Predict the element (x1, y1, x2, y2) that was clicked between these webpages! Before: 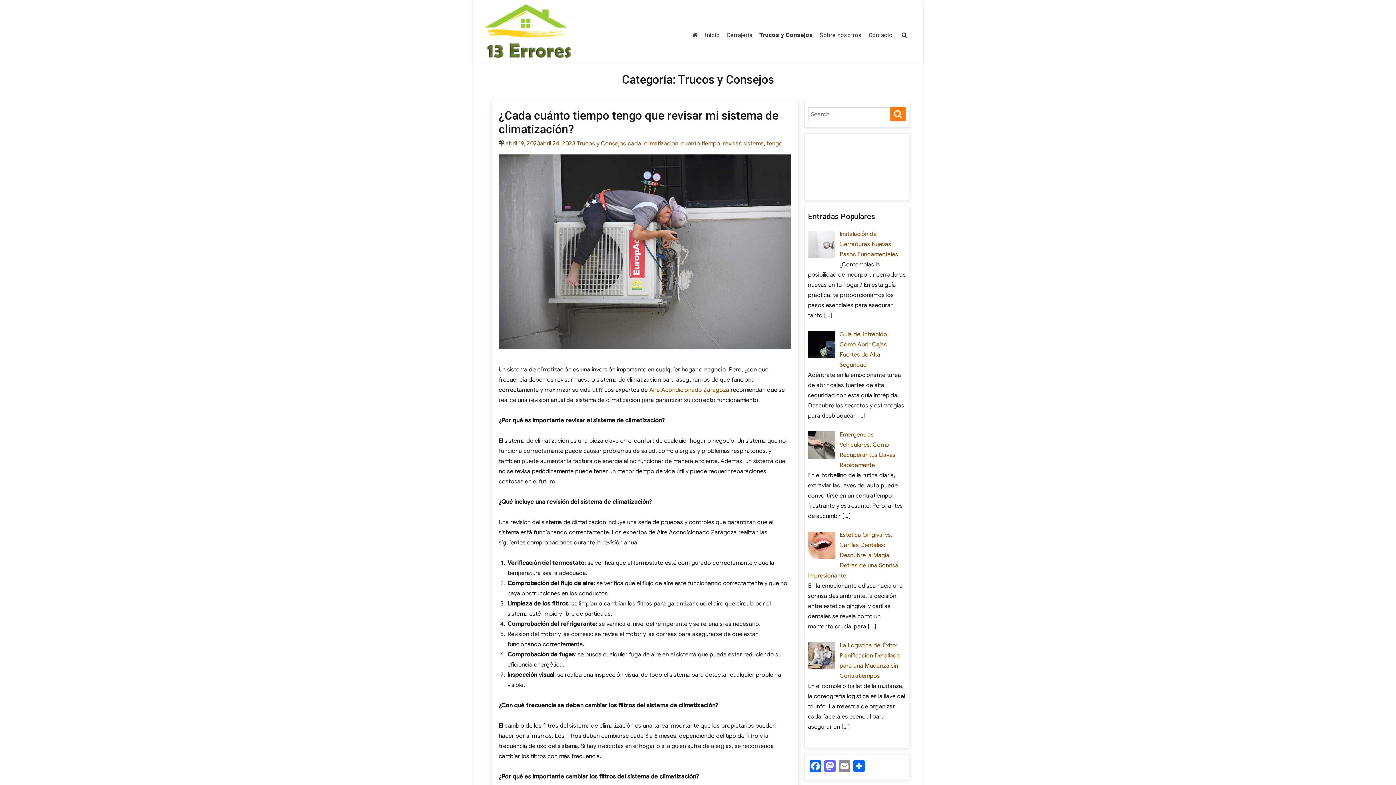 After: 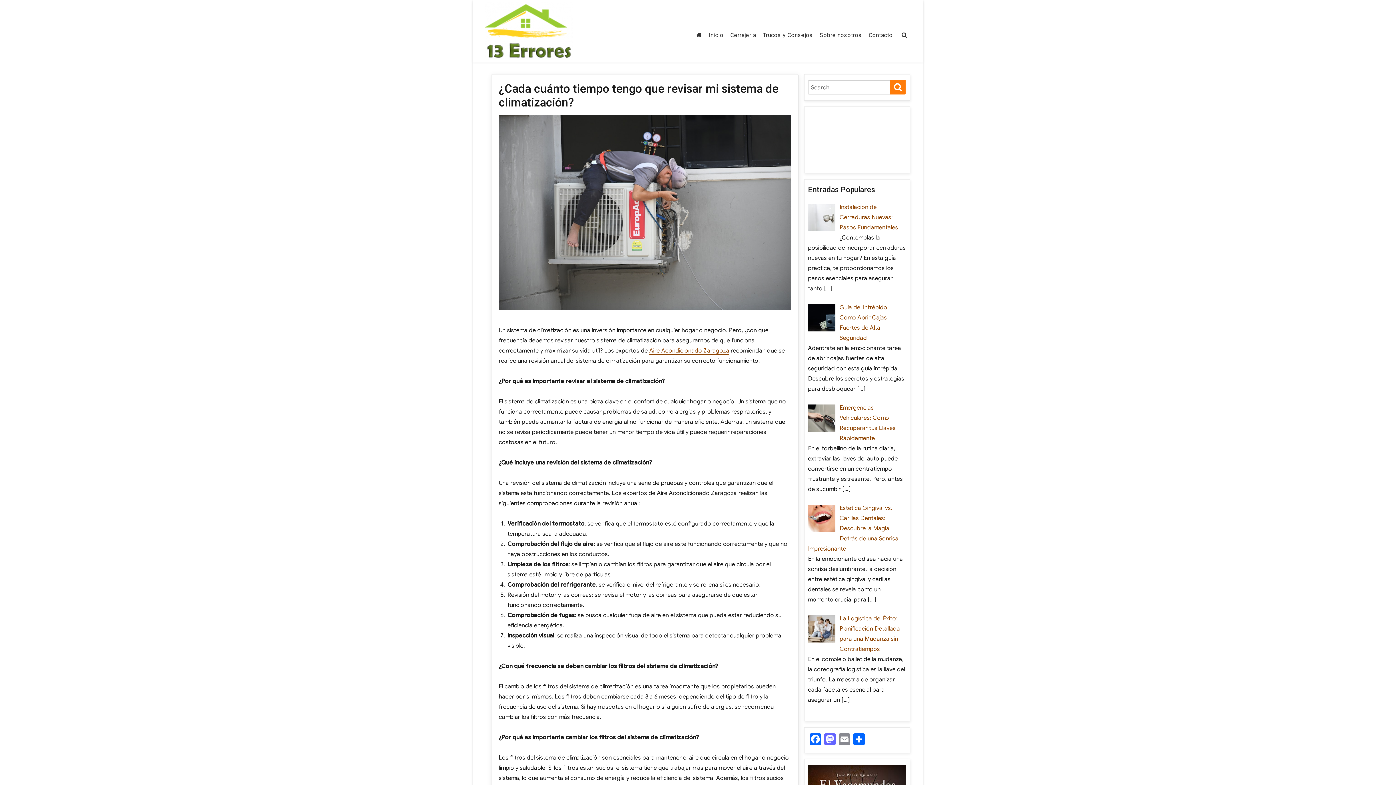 Action: label: ¿Cada cuánto tiempo tengo que revisar mi sistema de climatización? bbox: (498, 108, 778, 136)